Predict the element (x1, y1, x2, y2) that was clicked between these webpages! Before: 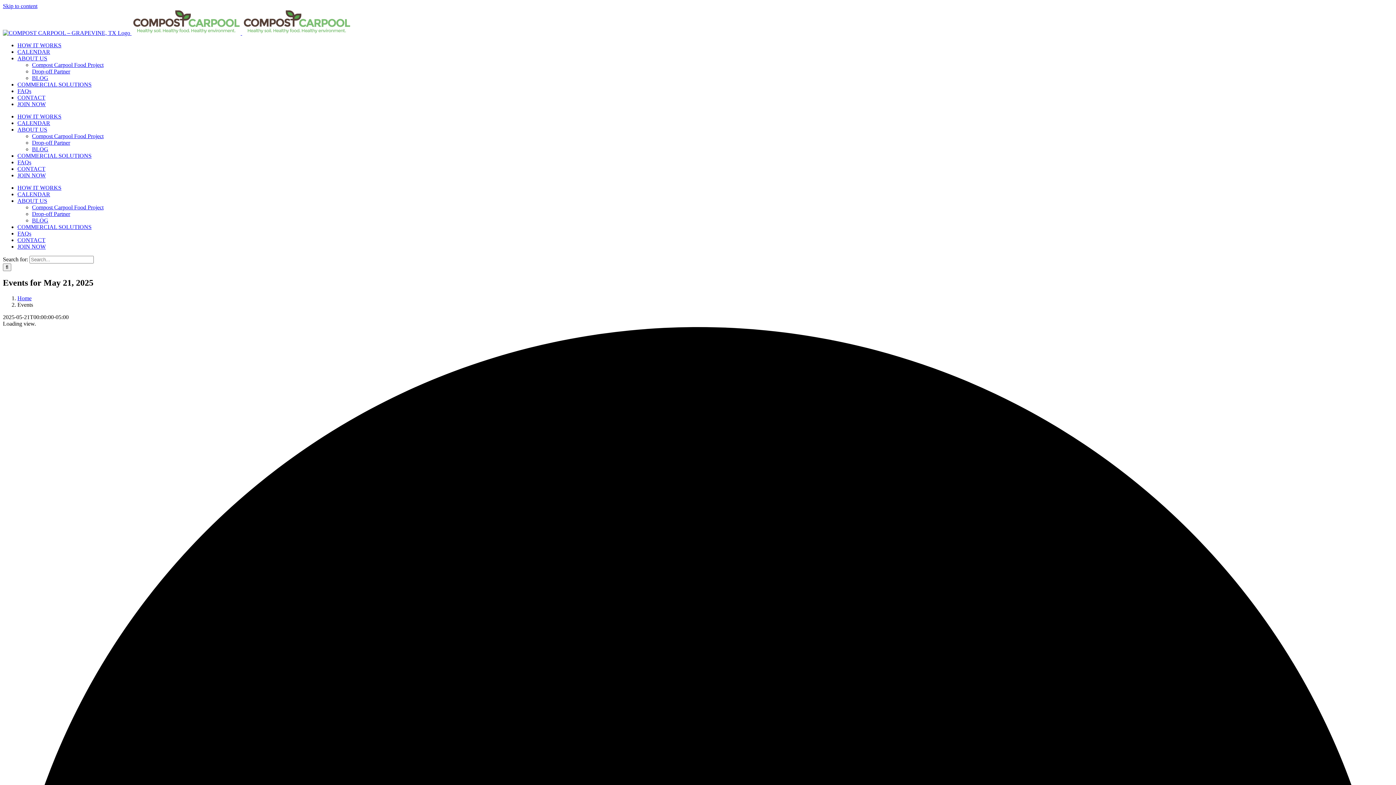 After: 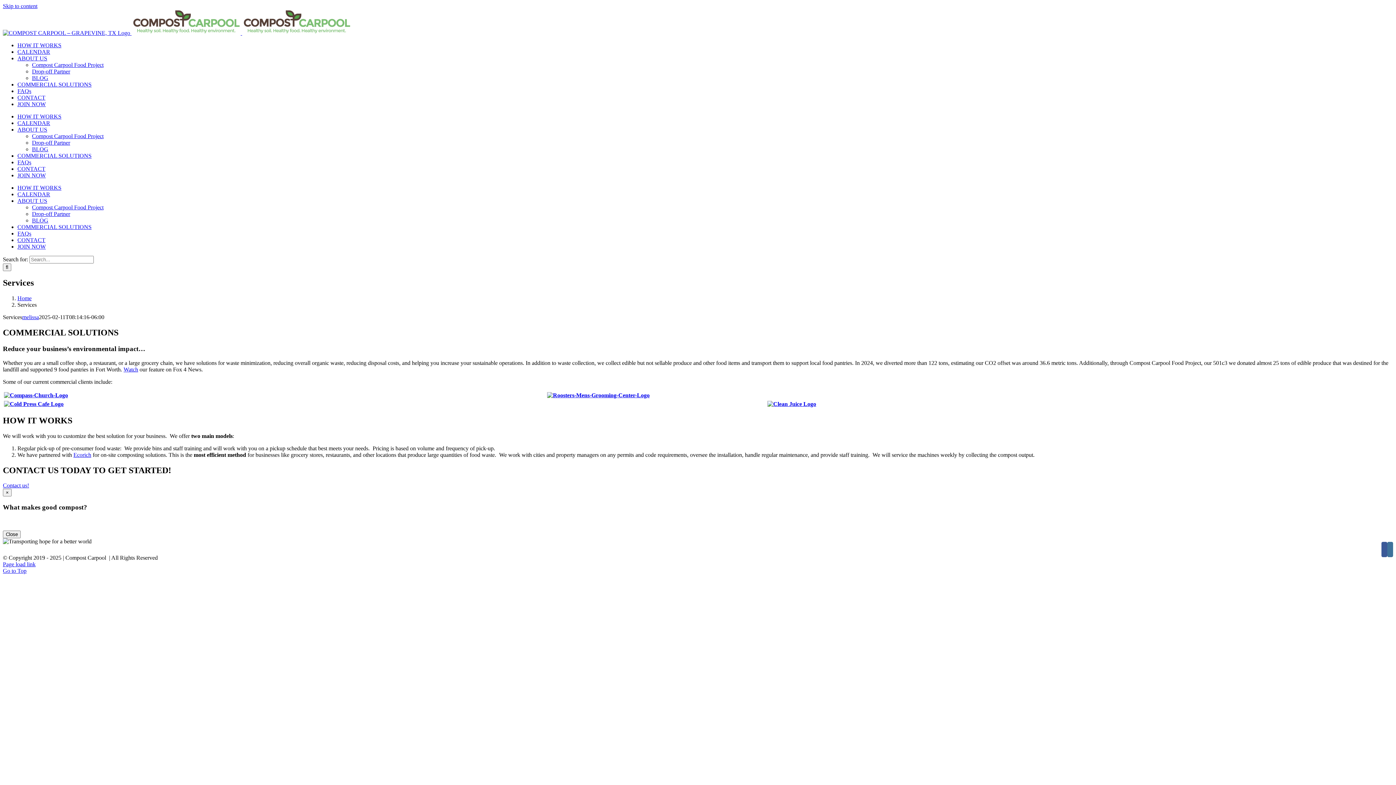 Action: label: COMMERCIAL SOLUTIONS bbox: (17, 152, 91, 158)